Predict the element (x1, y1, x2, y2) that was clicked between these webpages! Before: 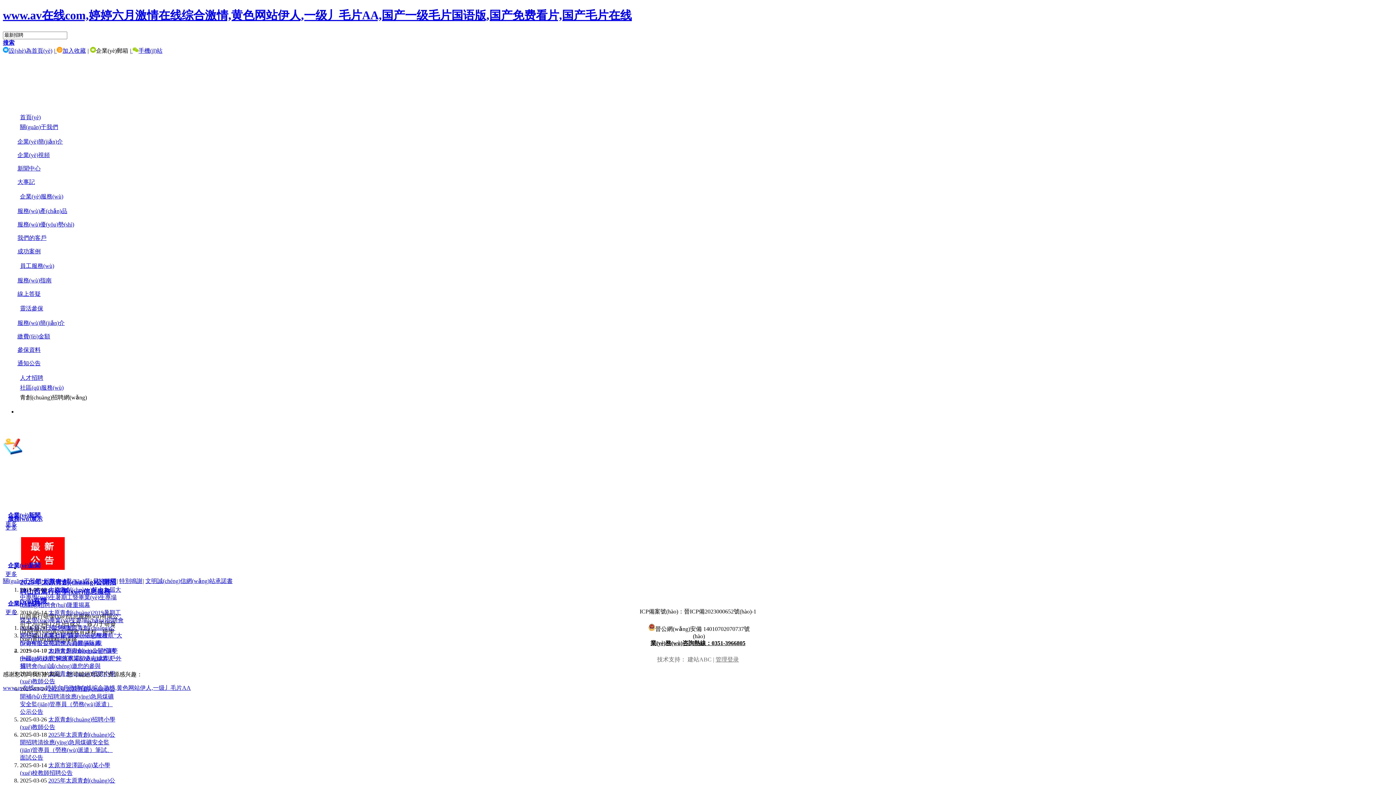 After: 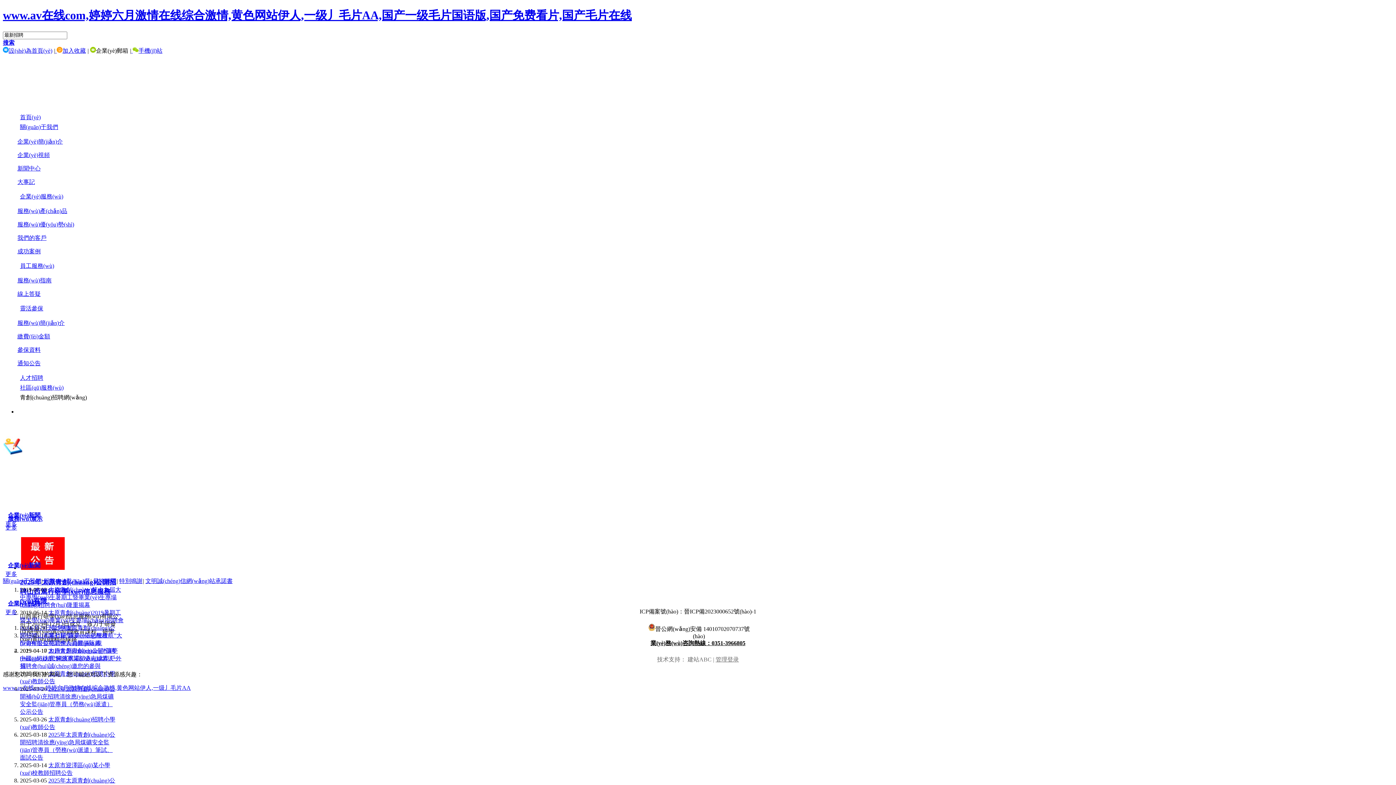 Action: label: 管理登录 bbox: (715, 656, 739, 662)